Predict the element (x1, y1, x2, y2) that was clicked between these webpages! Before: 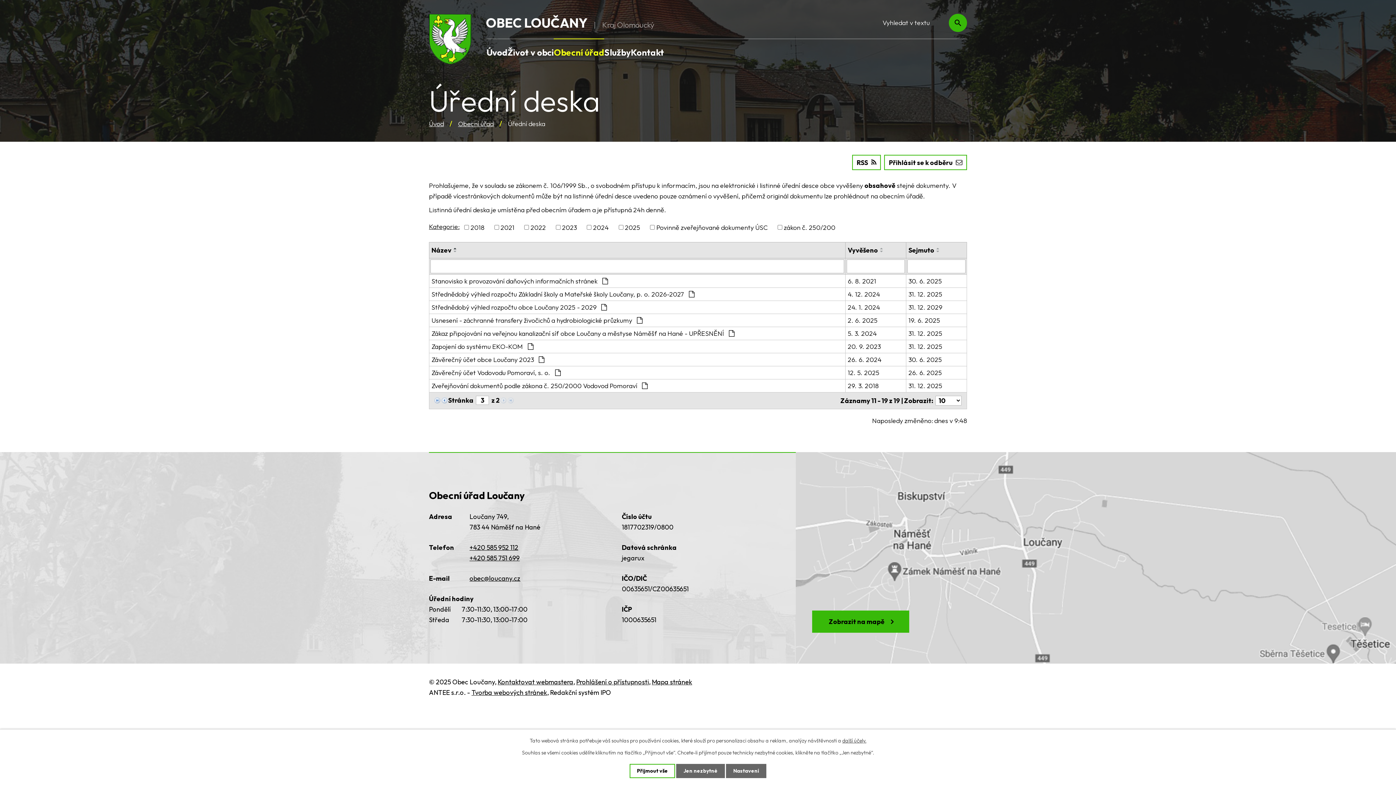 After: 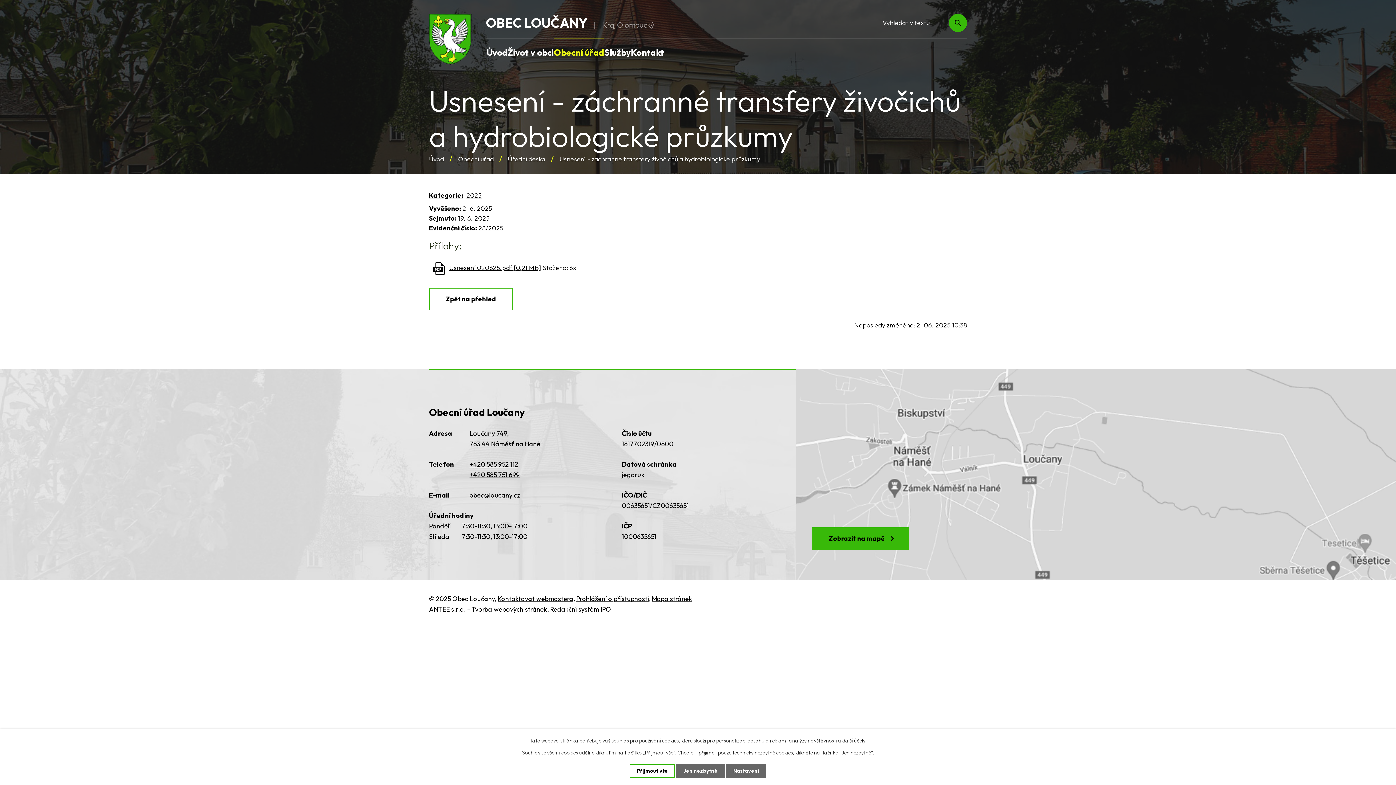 Action: label: Usnesení - záchranné transfery živočichů a hydrobiologické průzkumy  bbox: (431, 315, 843, 325)